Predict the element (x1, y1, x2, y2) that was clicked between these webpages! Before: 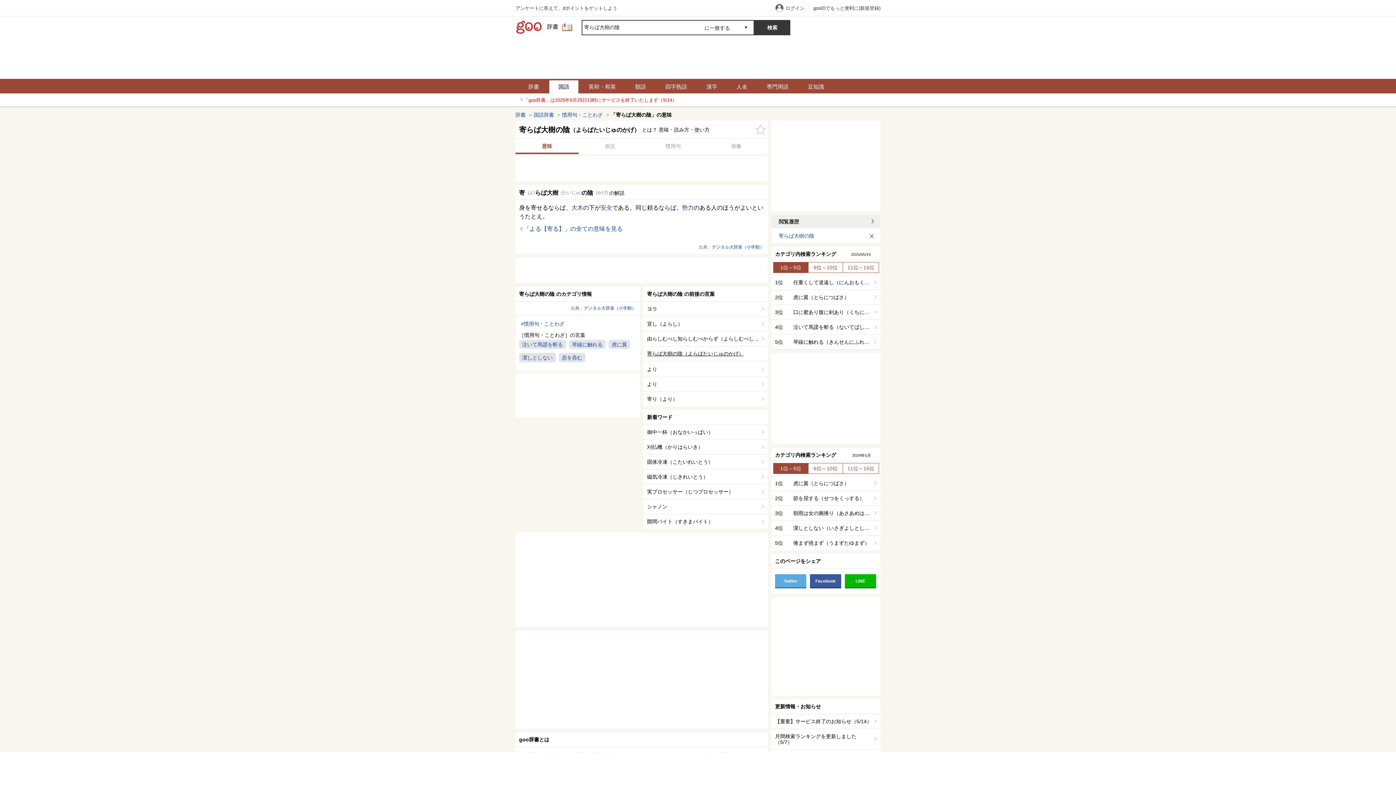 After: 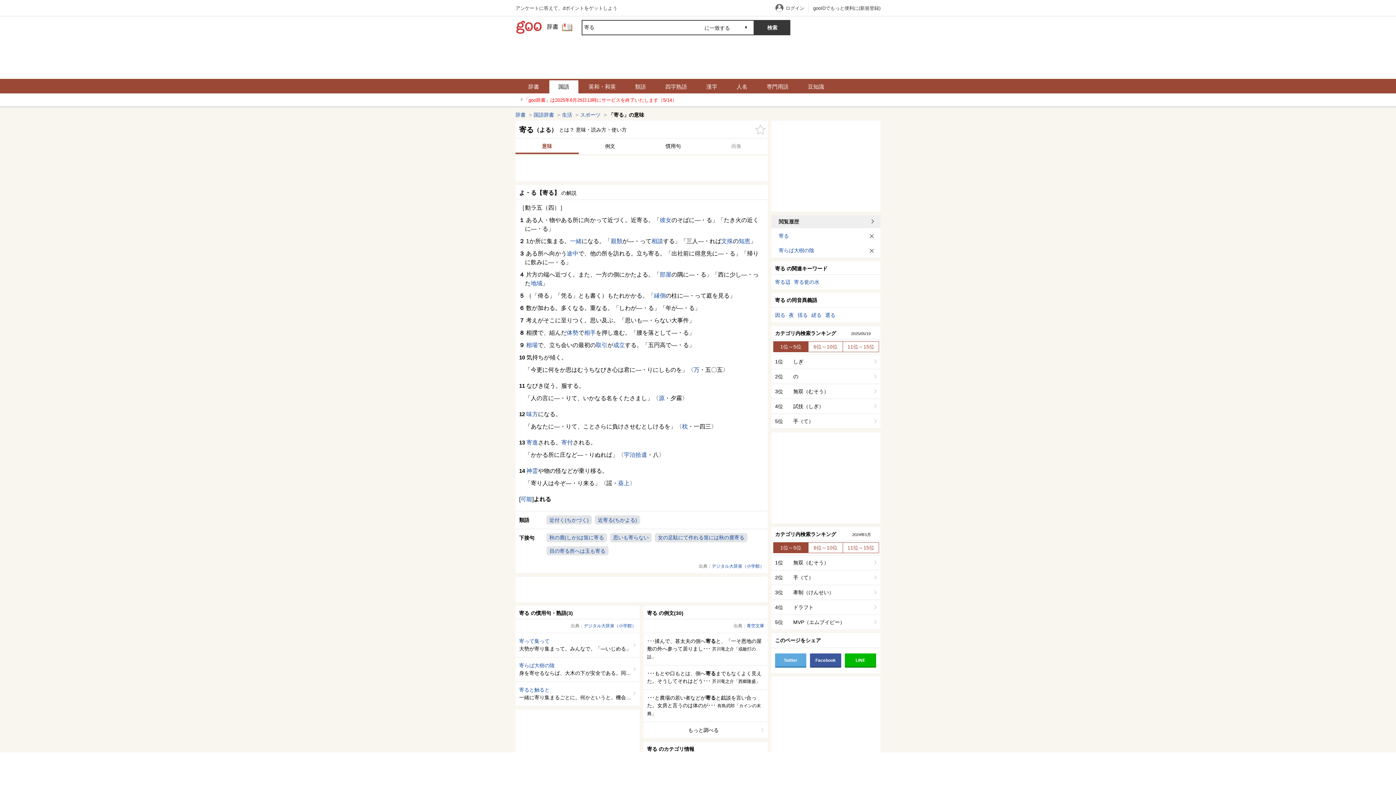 Action: bbox: (519, 225, 622, 232) label: 「よる【寄る】」の全ての意味を見る